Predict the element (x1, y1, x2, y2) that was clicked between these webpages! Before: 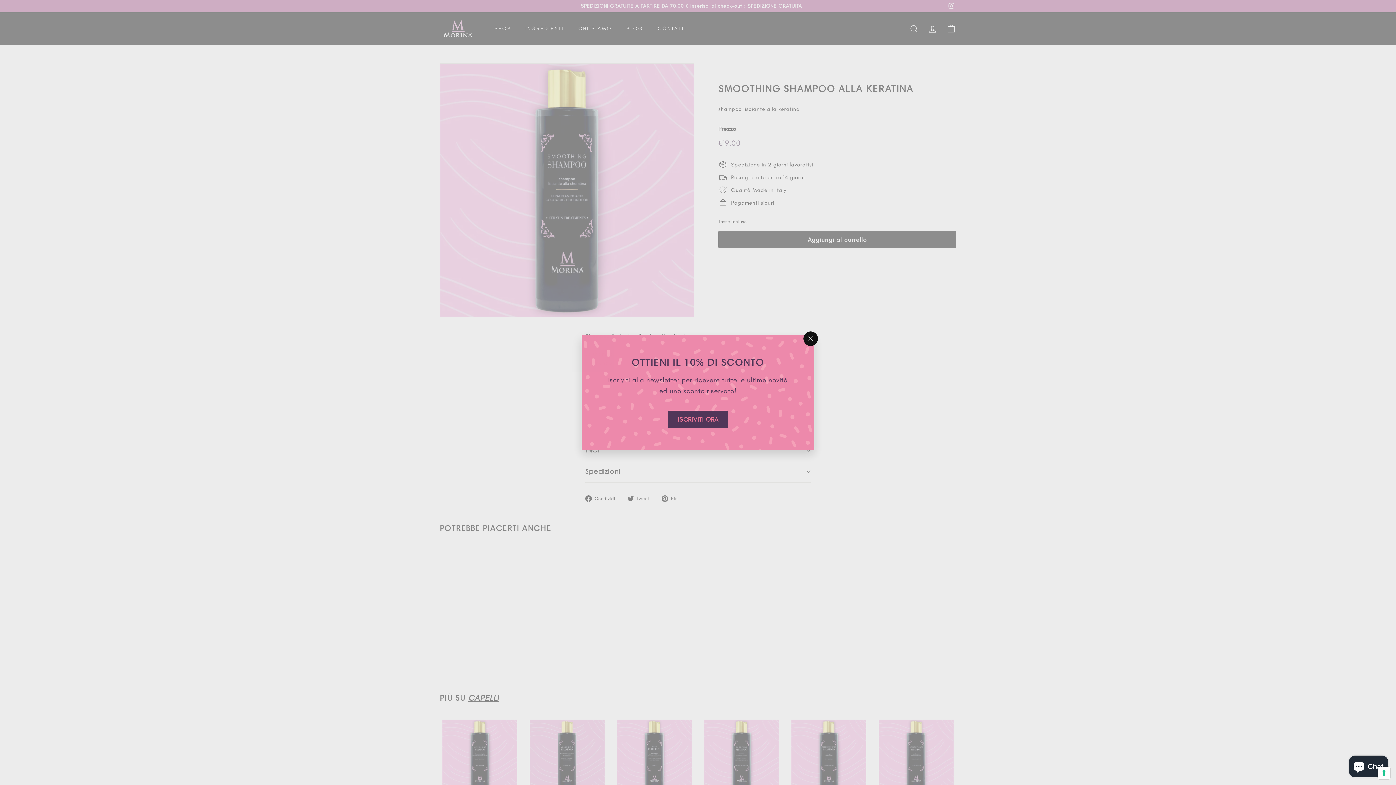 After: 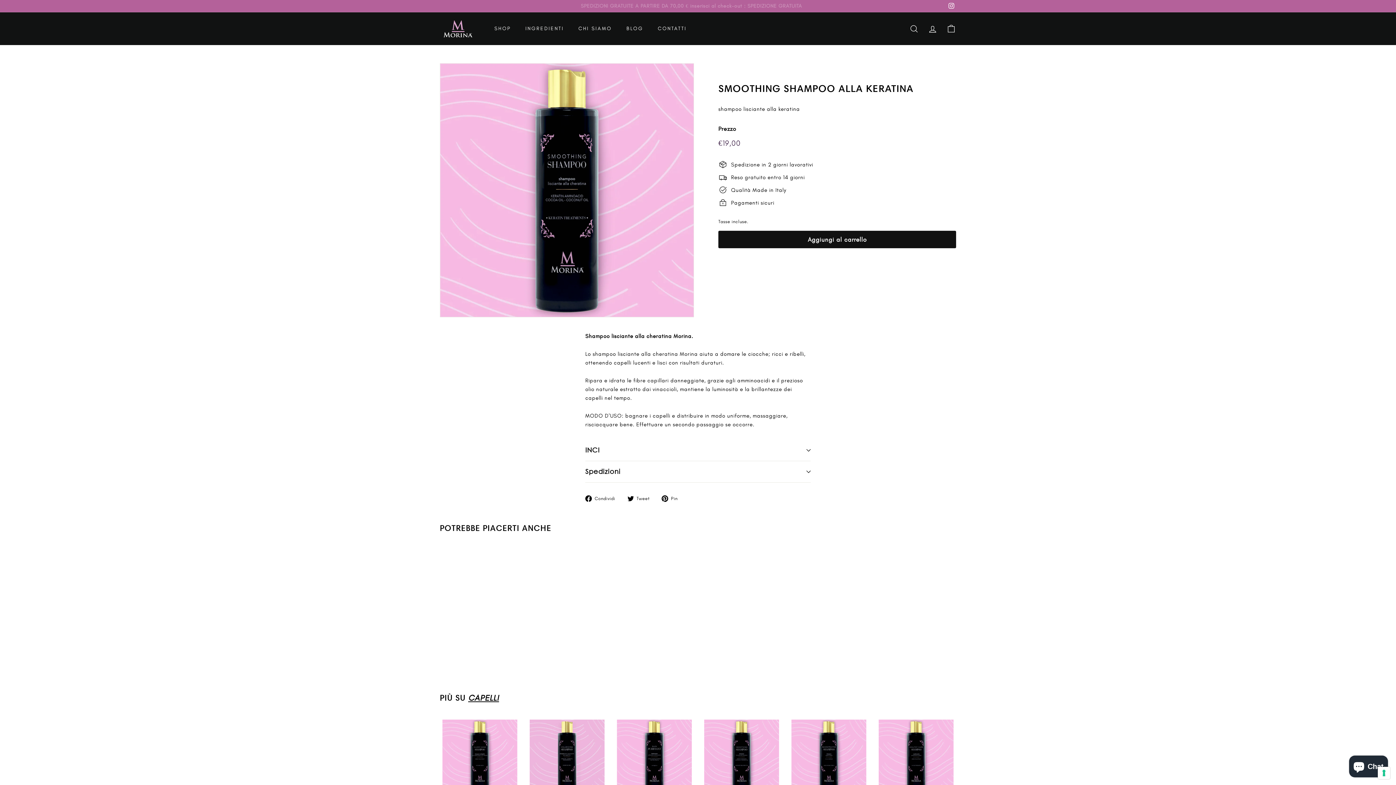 Action: label: "Chiudi (esc)" bbox: (800, 333, 814, 347)